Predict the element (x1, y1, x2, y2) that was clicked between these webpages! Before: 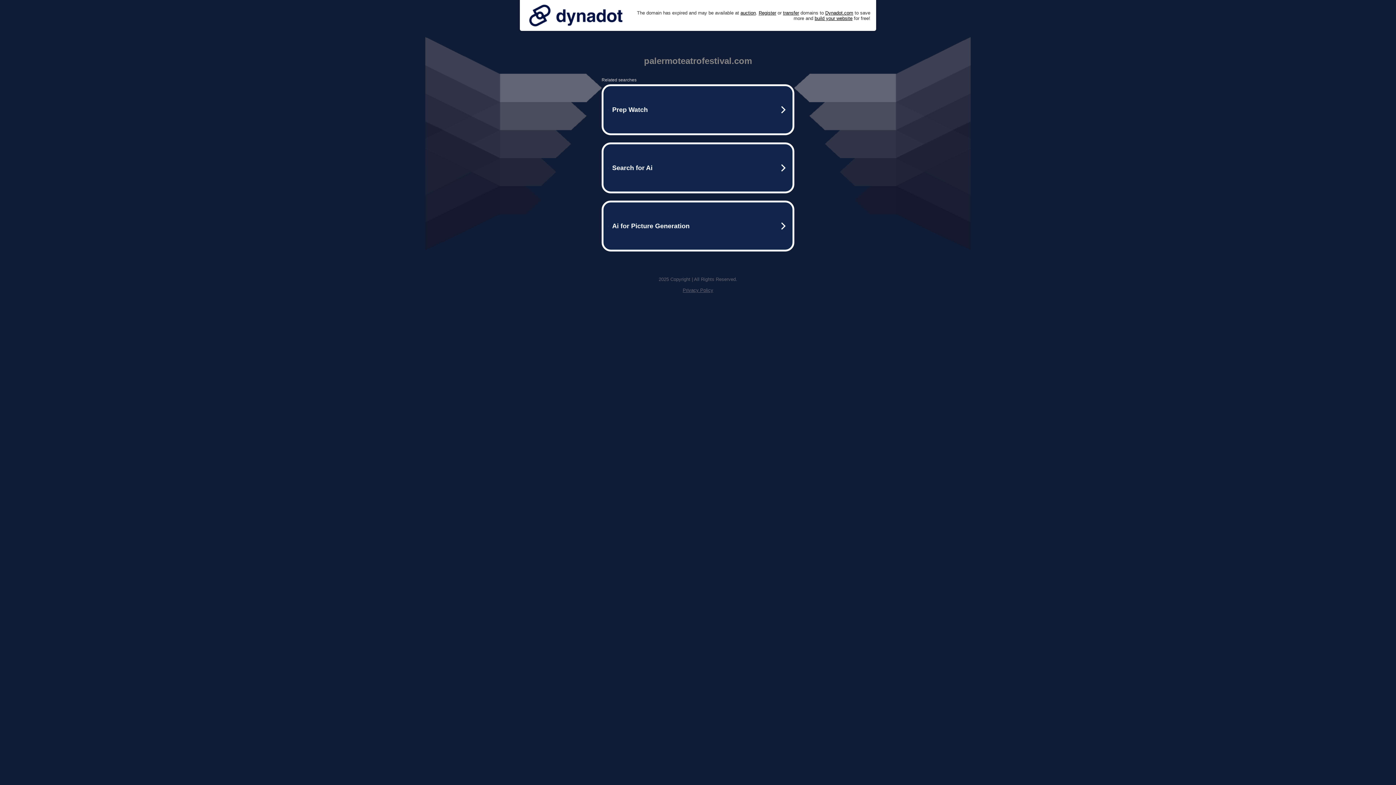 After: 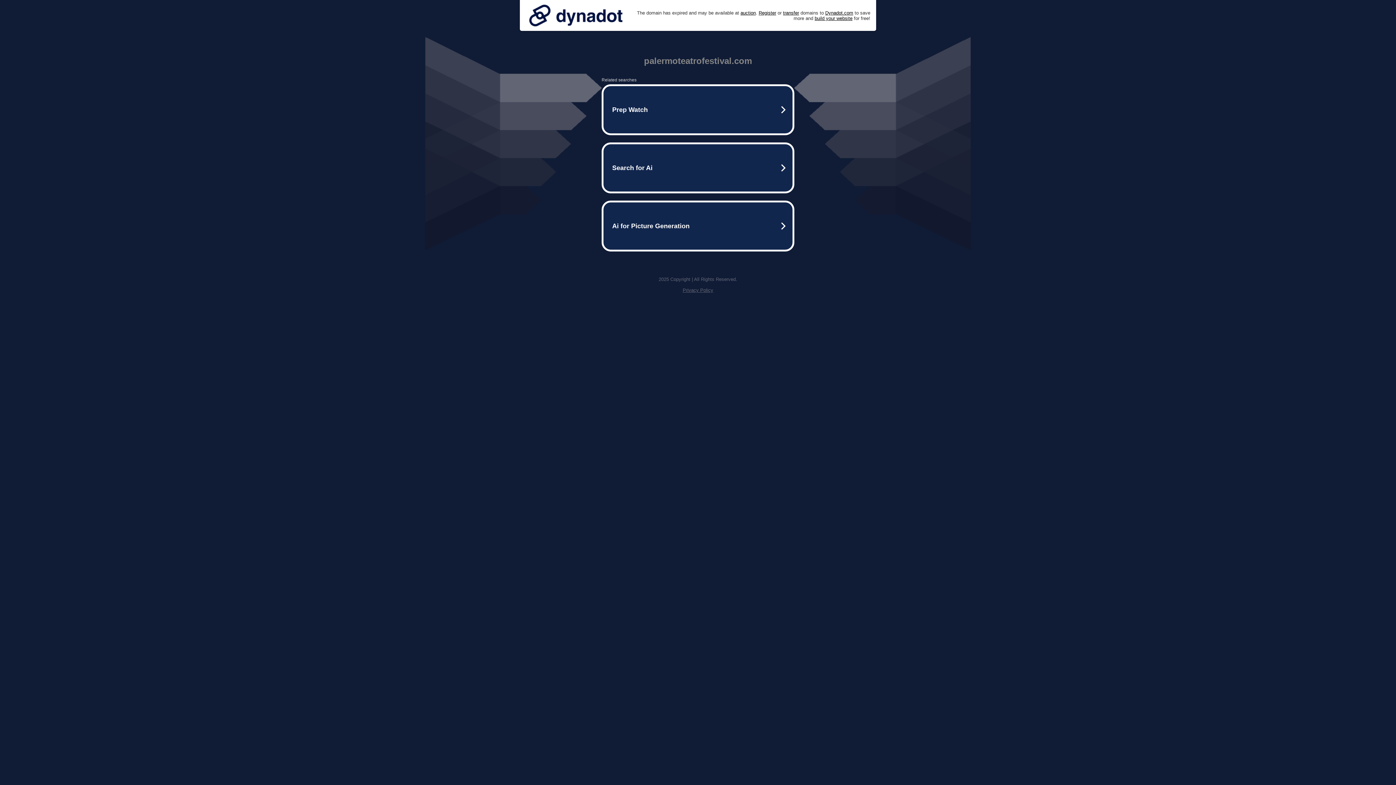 Action: label: Privacy Policy bbox: (682, 287, 713, 293)